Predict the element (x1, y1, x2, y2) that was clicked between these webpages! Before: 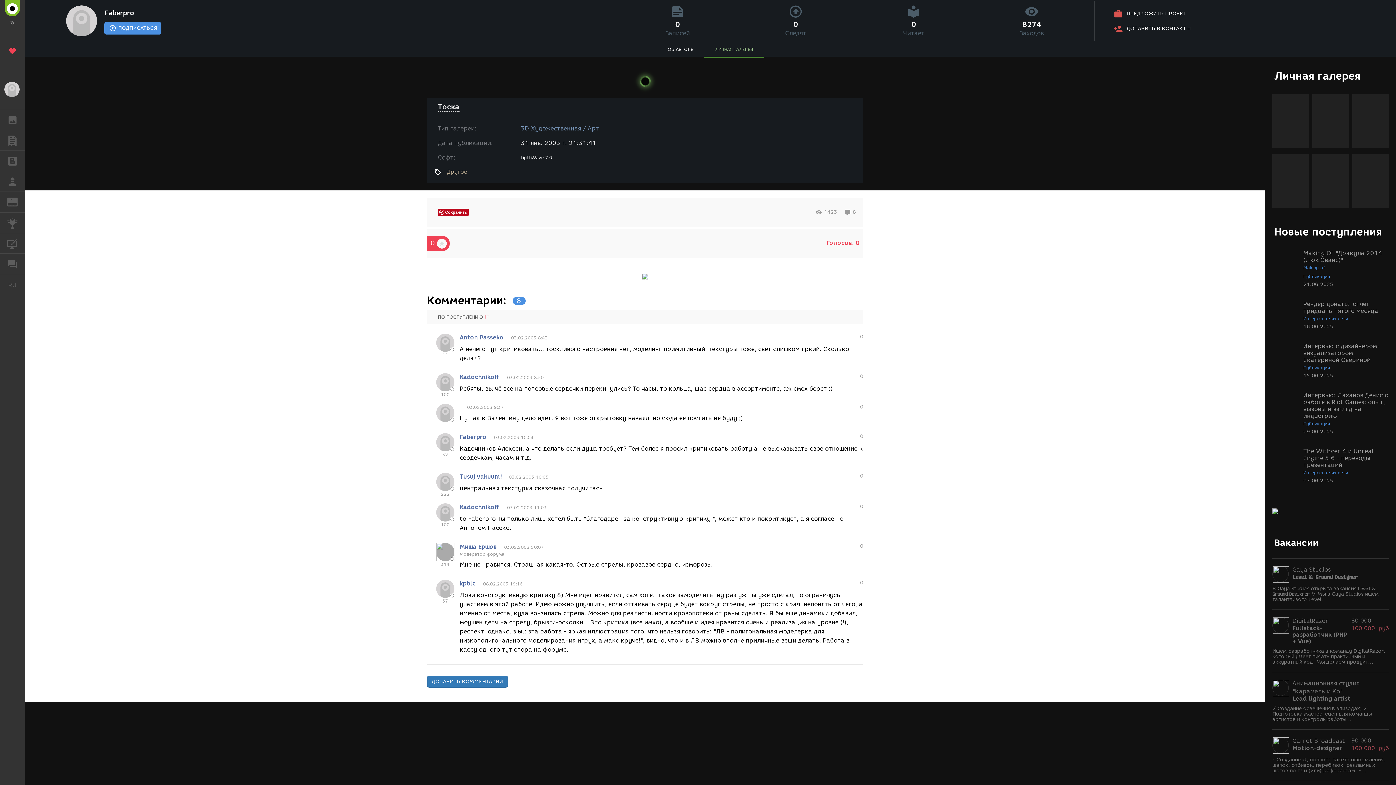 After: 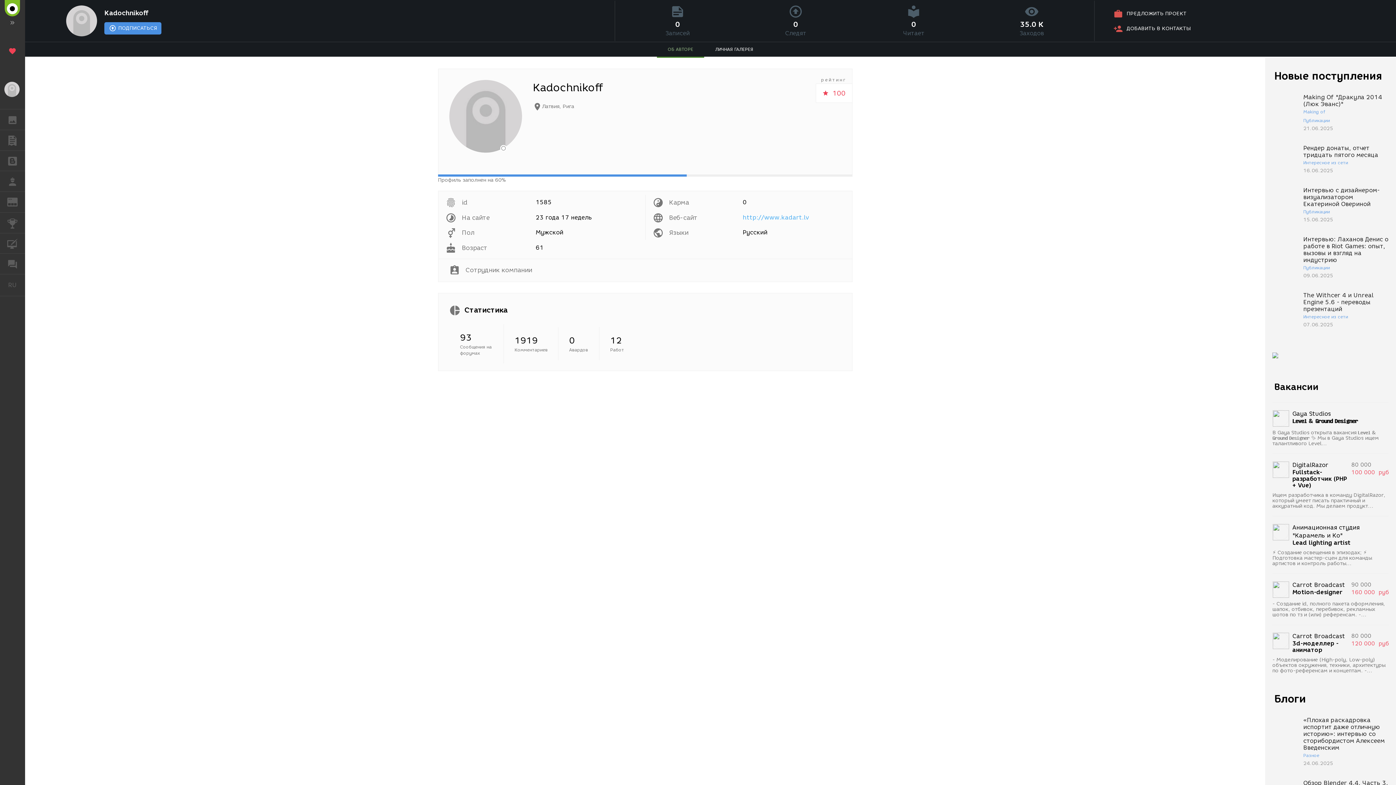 Action: bbox: (436, 373, 454, 397) label: 100